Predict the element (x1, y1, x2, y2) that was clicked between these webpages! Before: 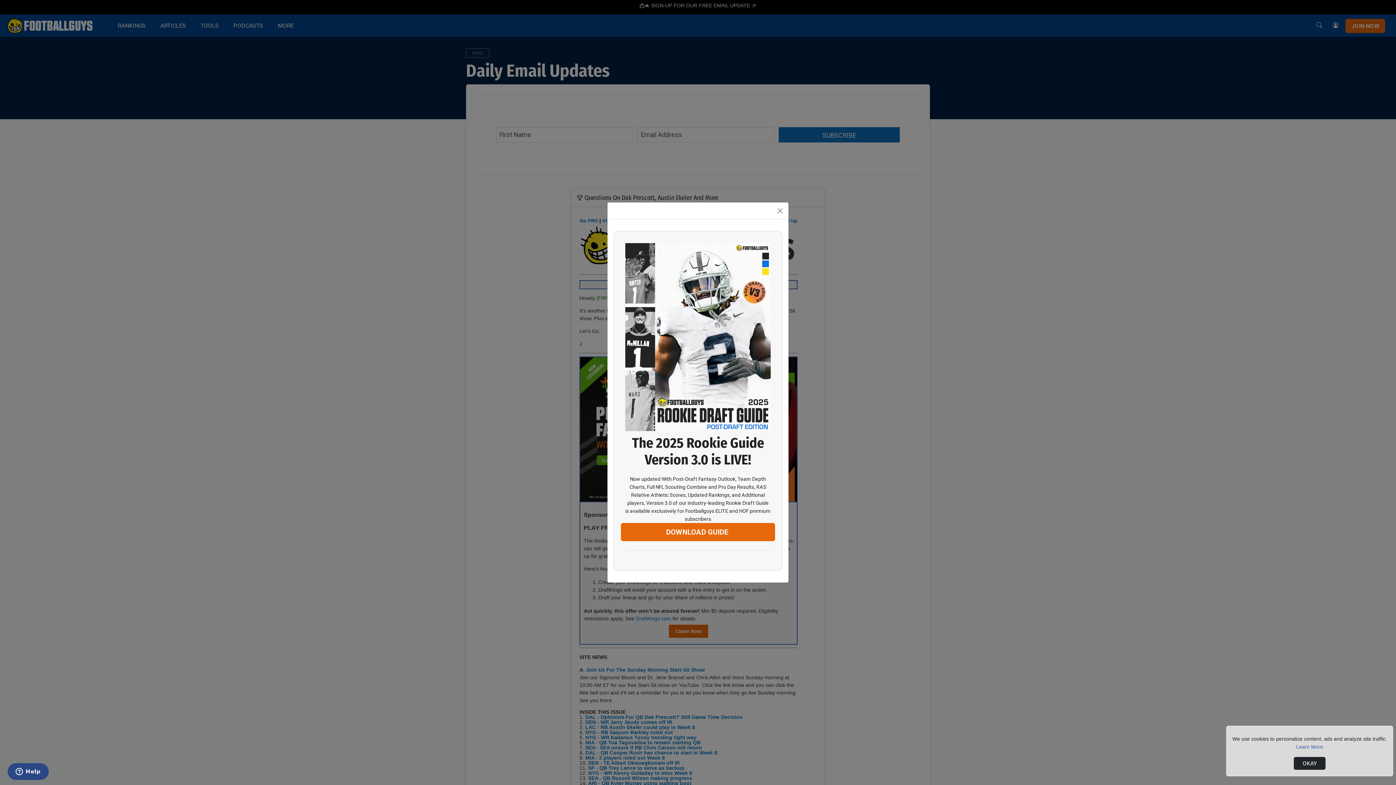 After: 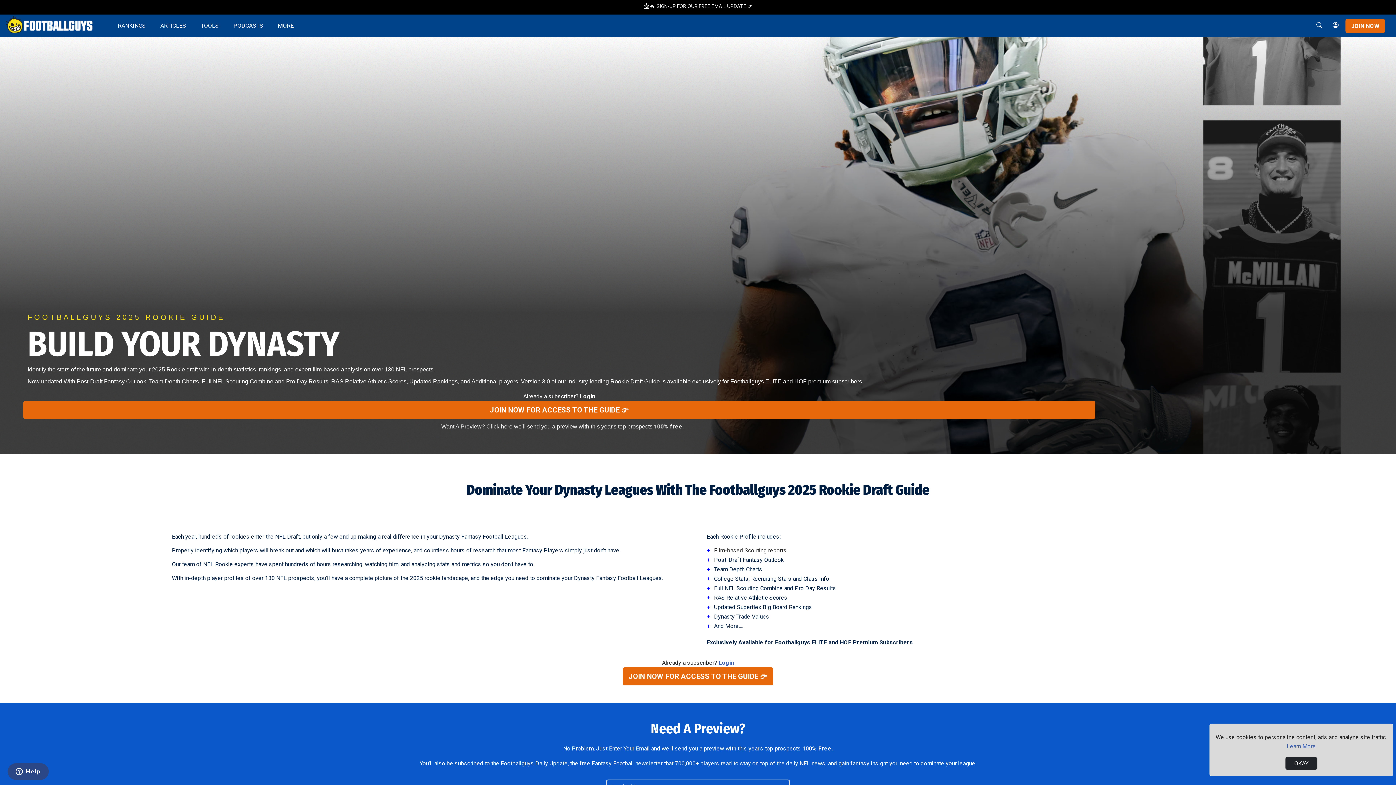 Action: label: DOWNLOAD GUIDE  bbox: (621, 523, 775, 541)